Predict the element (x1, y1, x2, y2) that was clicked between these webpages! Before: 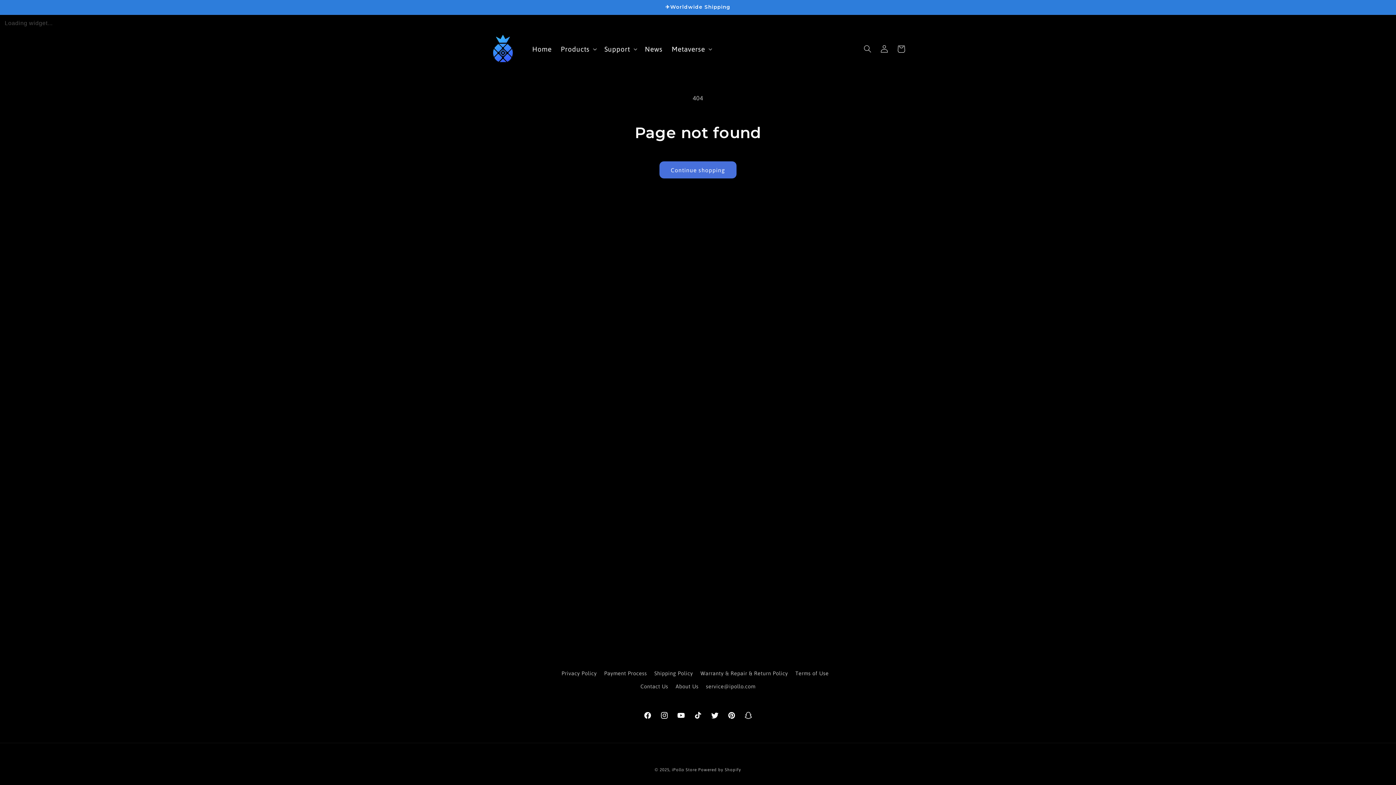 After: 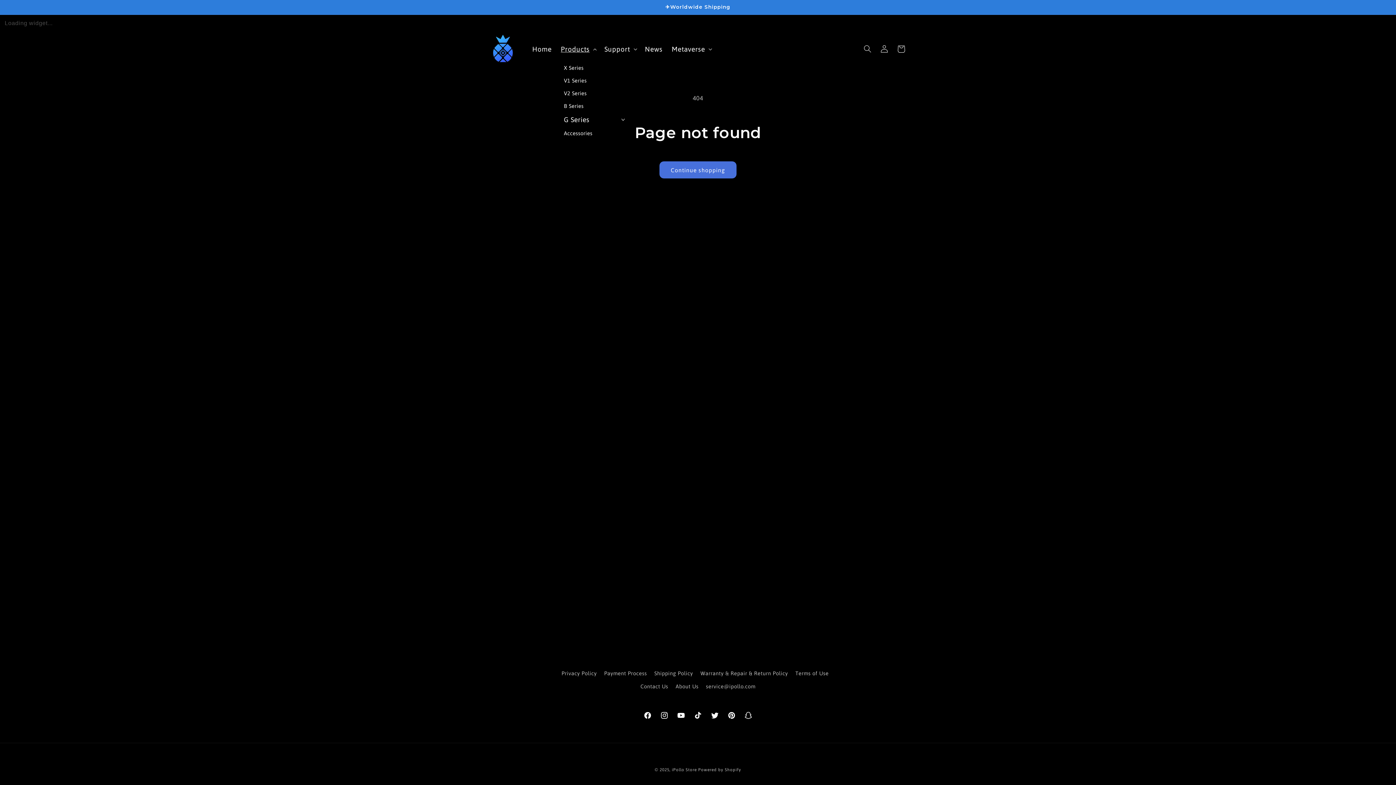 Action: label: Products bbox: (556, 40, 600, 57)